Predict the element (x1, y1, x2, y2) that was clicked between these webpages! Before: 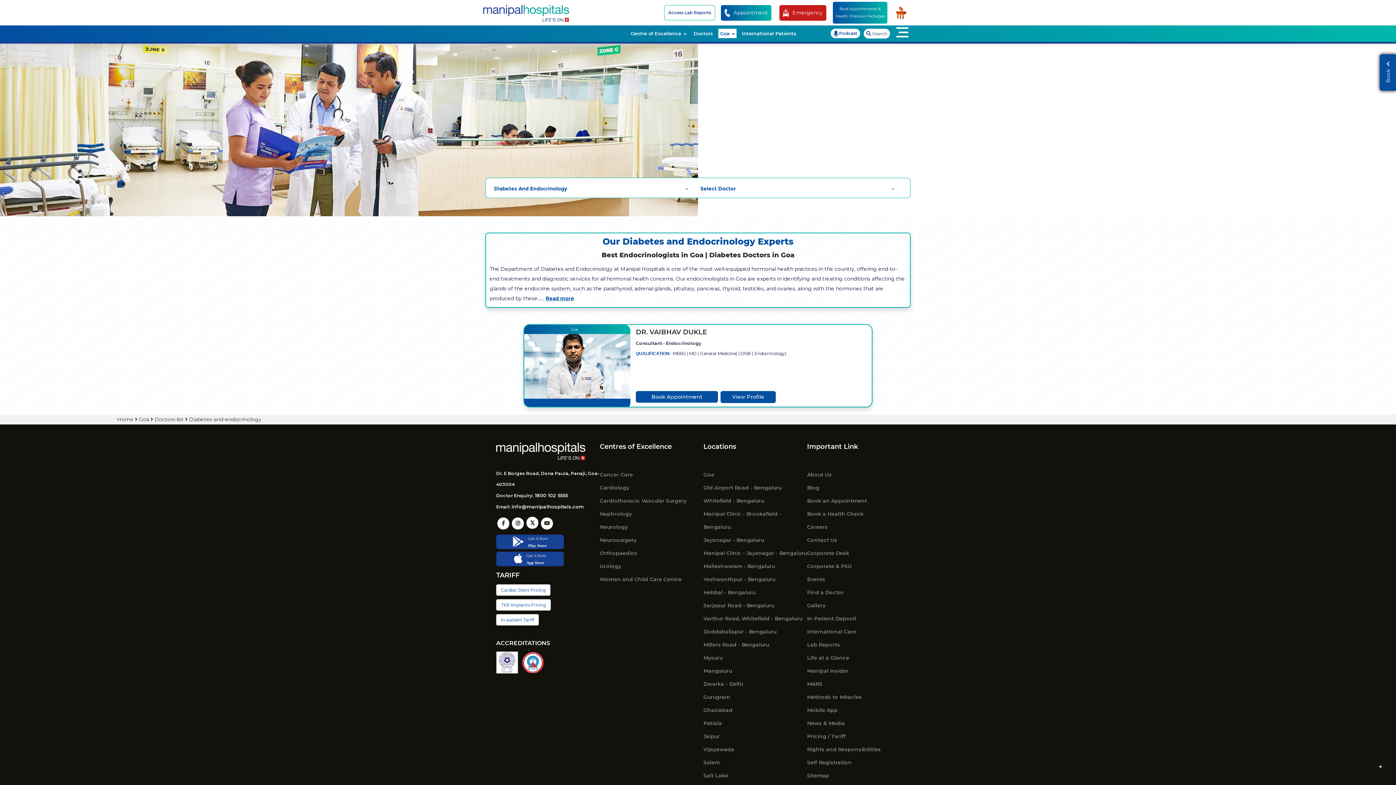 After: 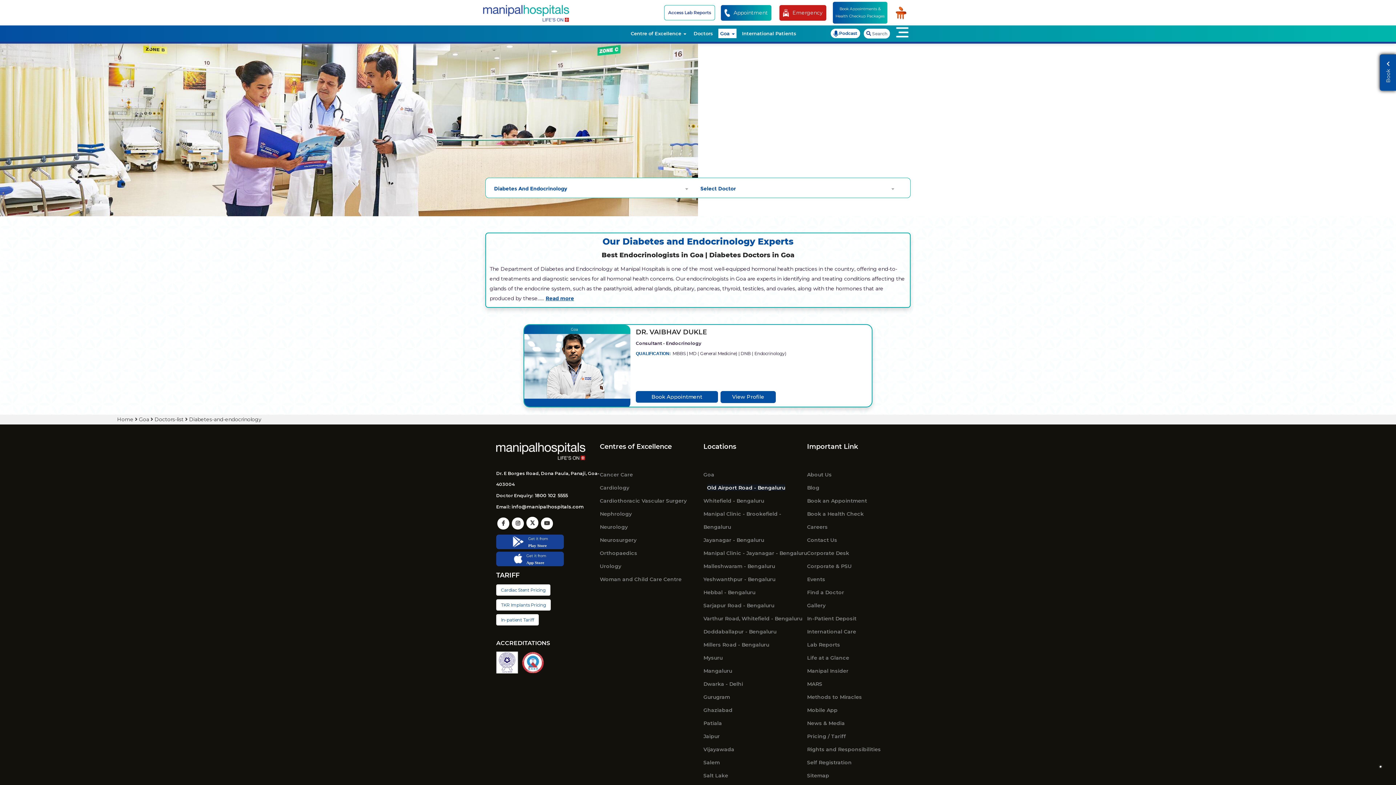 Action: label: Old Airport Road - Bengaluru bbox: (703, 484, 781, 491)